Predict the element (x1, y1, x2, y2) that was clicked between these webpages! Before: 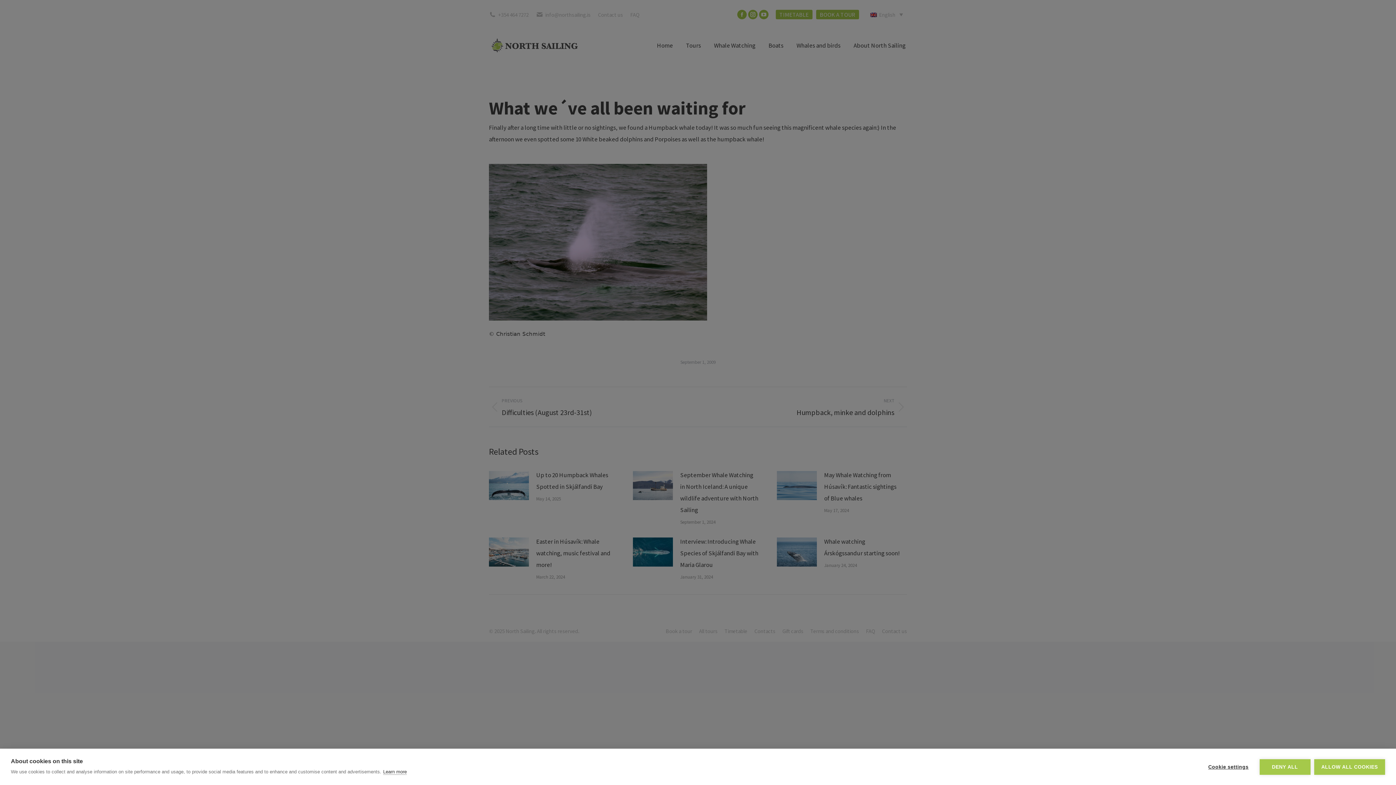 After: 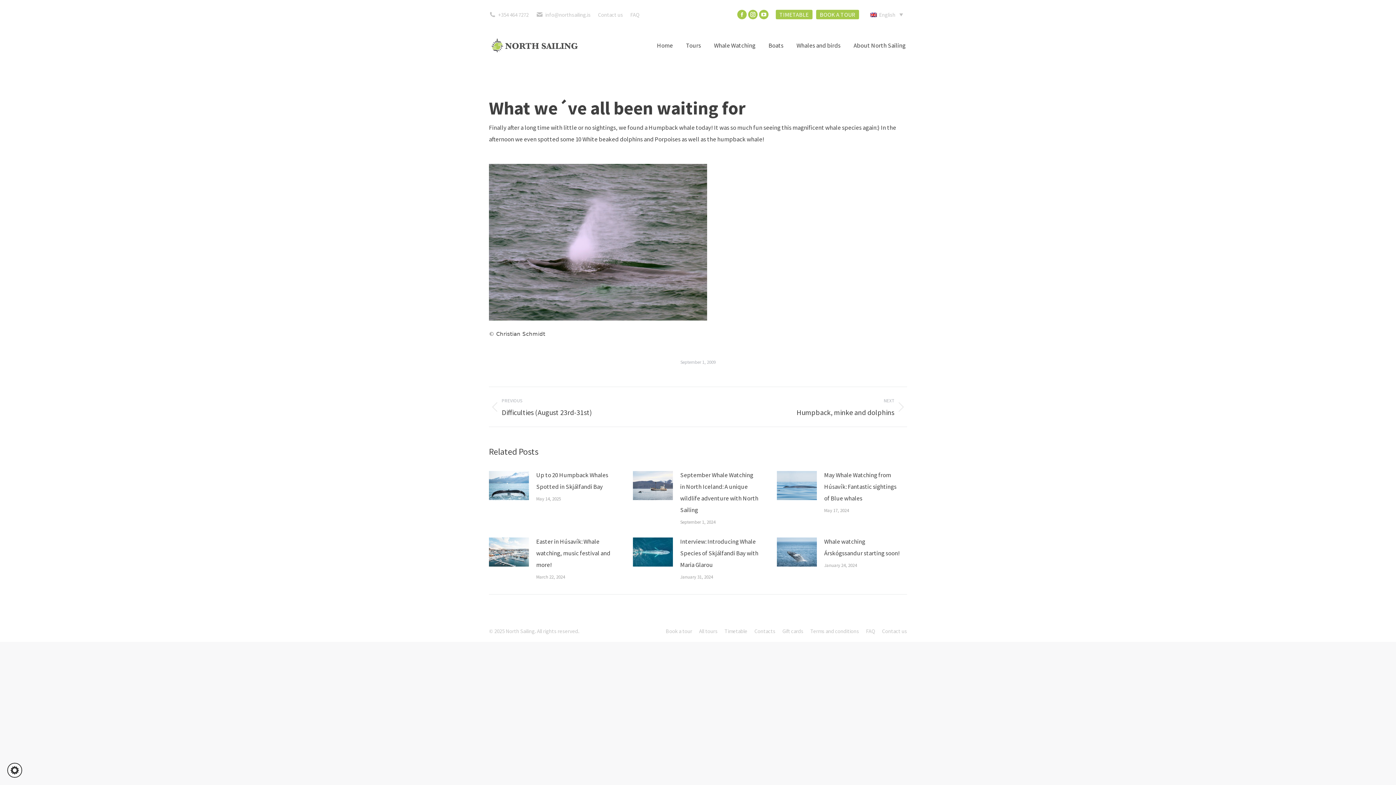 Action: label: DENY ALL bbox: (1259, 759, 1310, 775)